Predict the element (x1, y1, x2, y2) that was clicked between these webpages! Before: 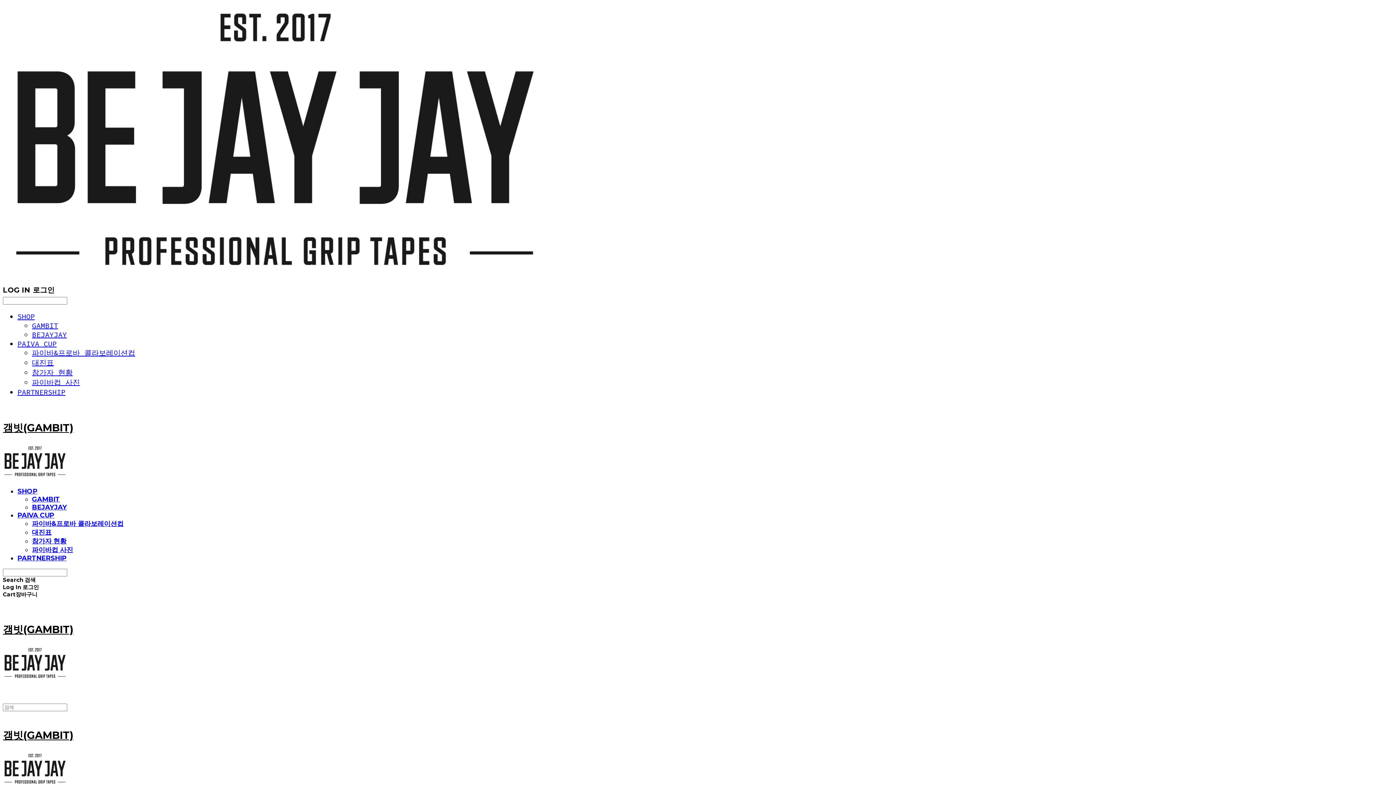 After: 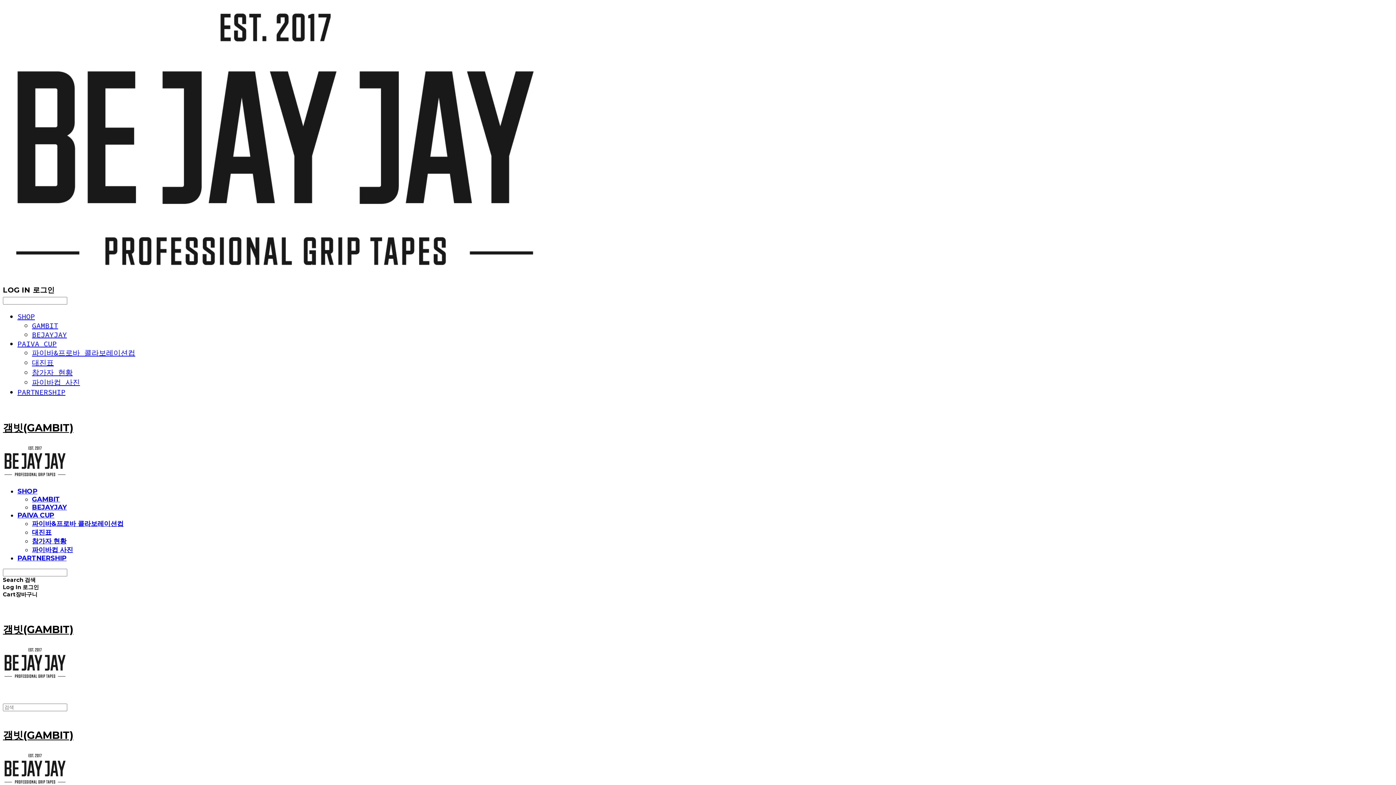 Action: bbox: (32, 495, 60, 503) label: GAMBIT